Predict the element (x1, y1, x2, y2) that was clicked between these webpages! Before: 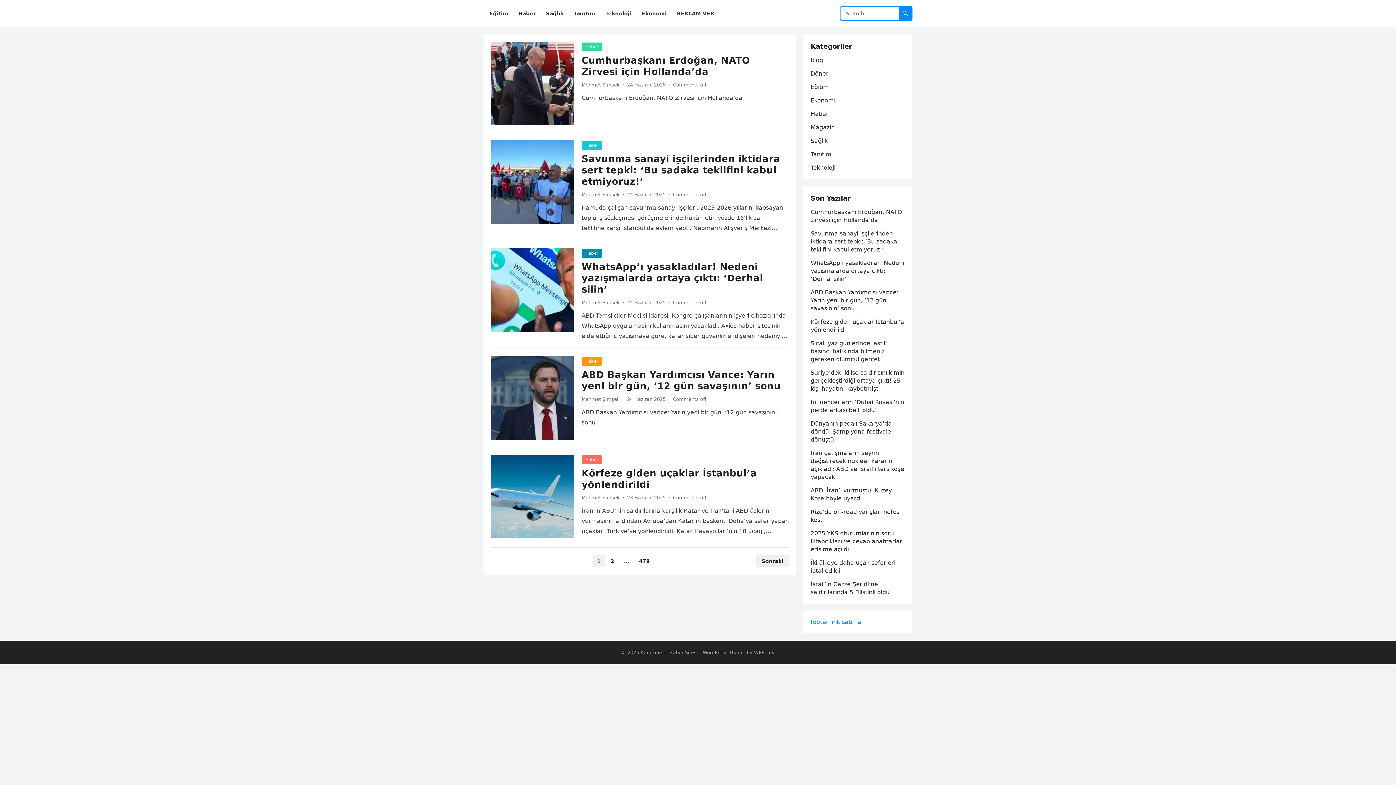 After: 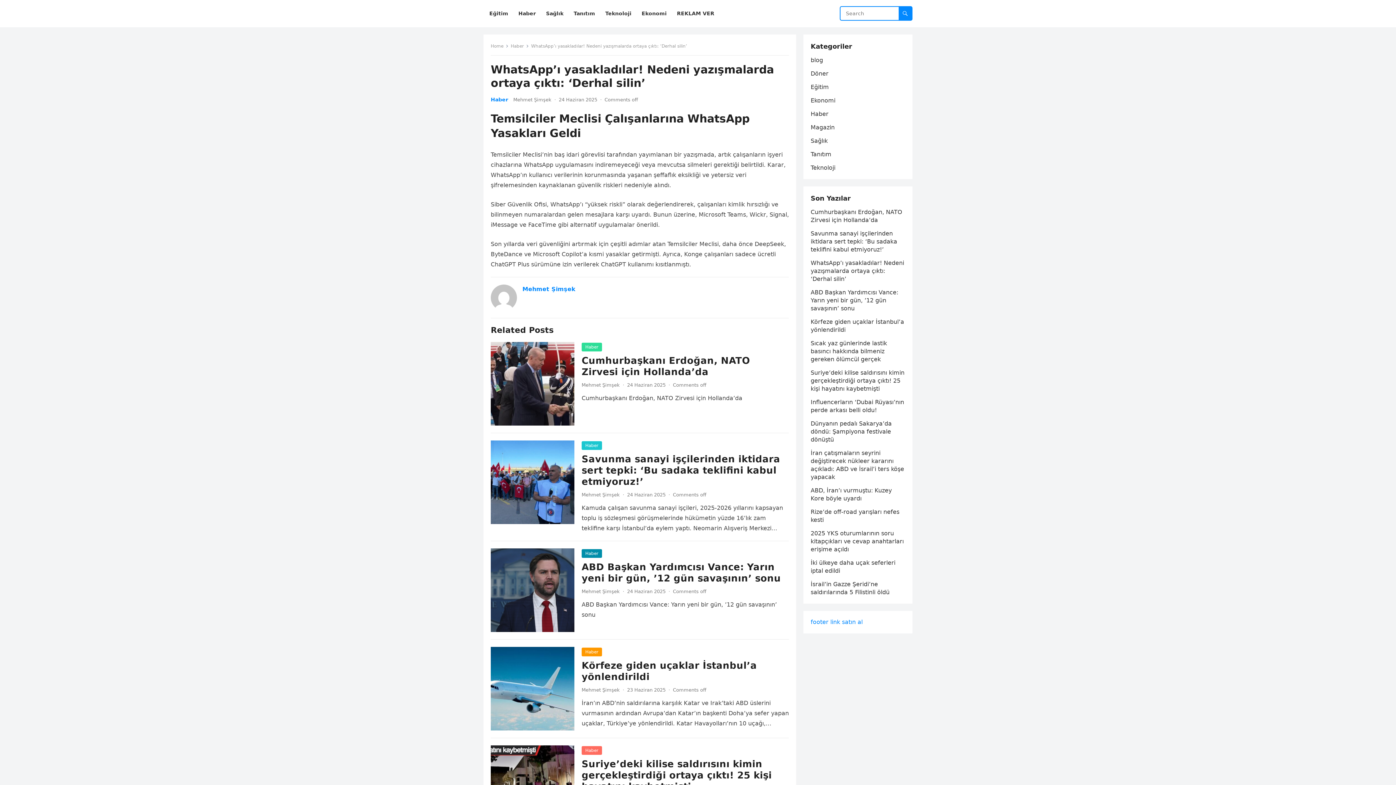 Action: label: WhatsApp’ı yasakladılar! Nedeni yazışmalarda ortaya çıktı: ‘Derhal silin’ bbox: (810, 259, 904, 282)